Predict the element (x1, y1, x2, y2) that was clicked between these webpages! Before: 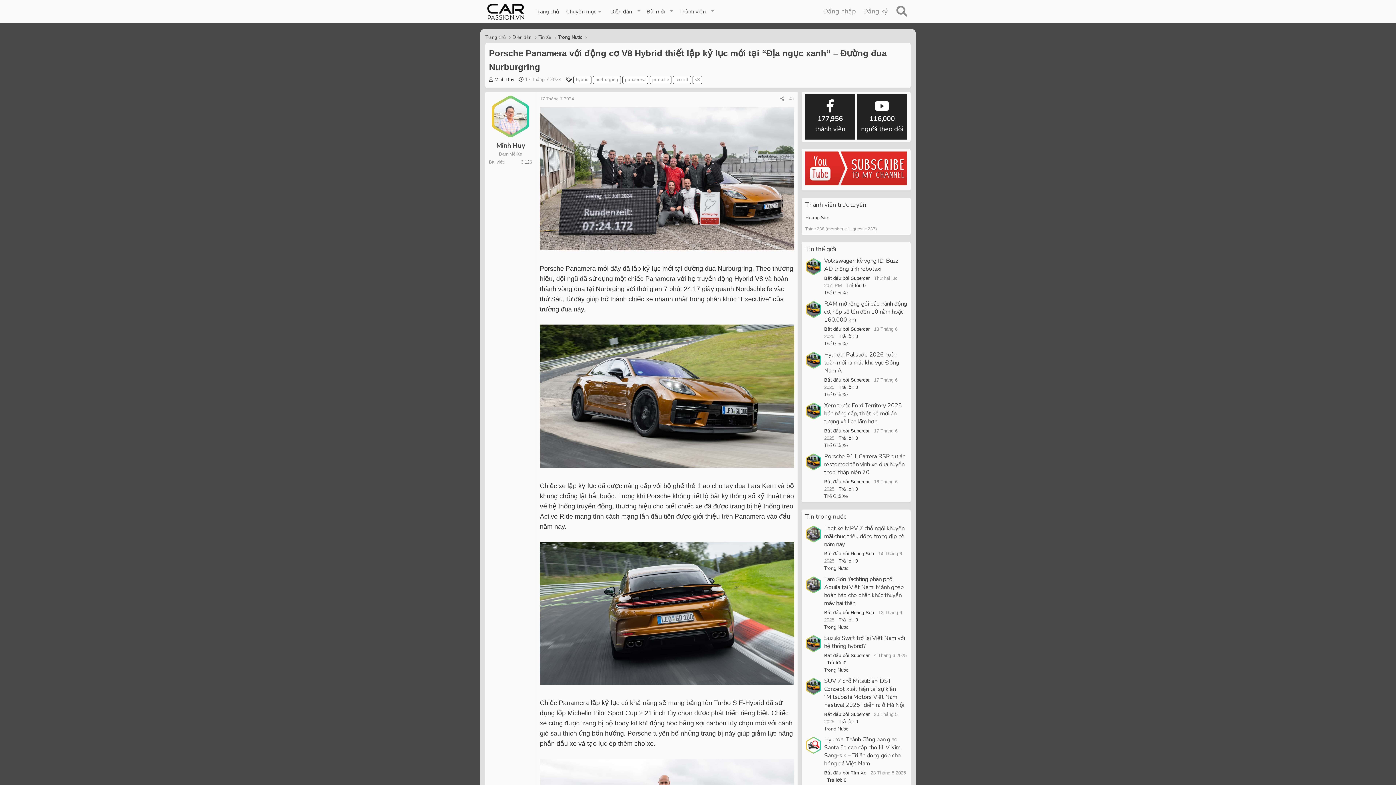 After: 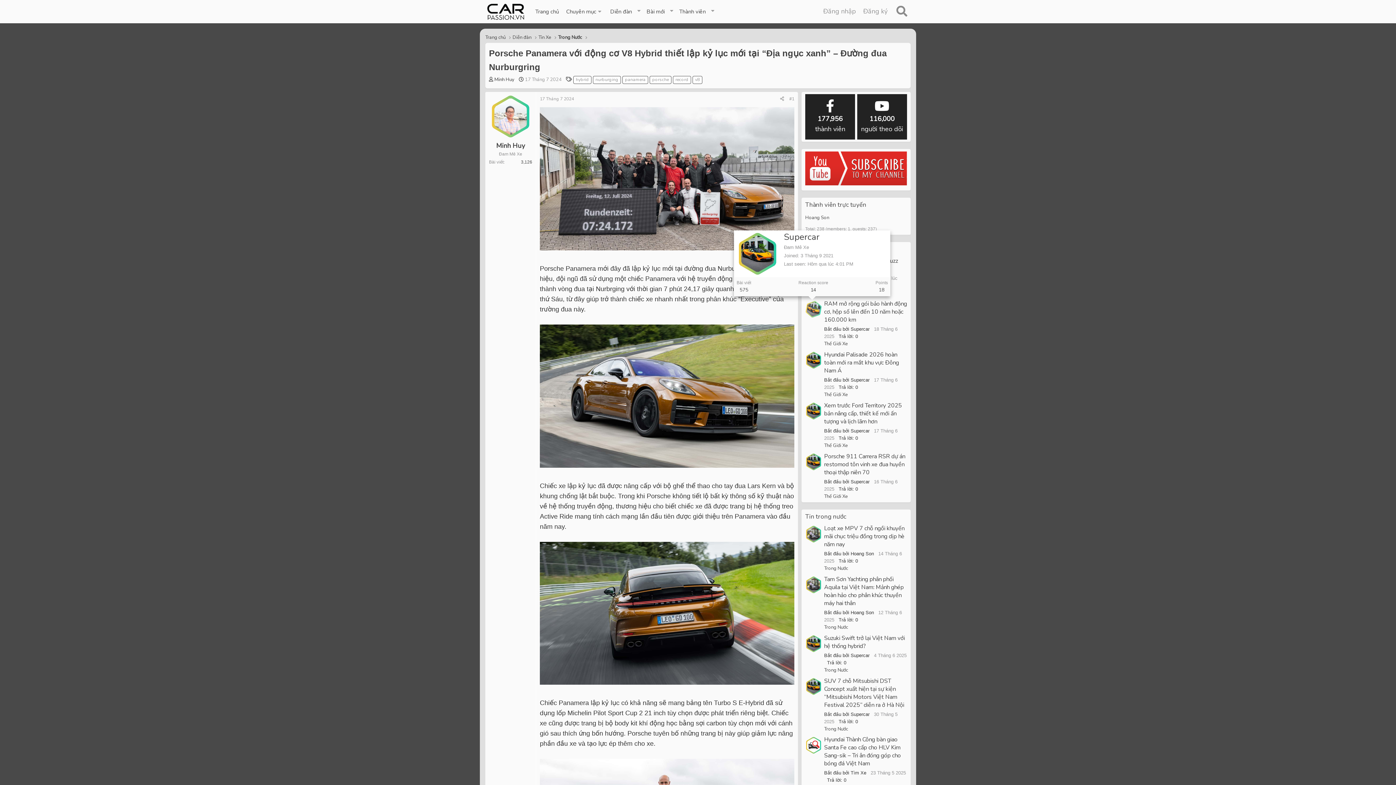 Action: bbox: (805, 301, 822, 317)